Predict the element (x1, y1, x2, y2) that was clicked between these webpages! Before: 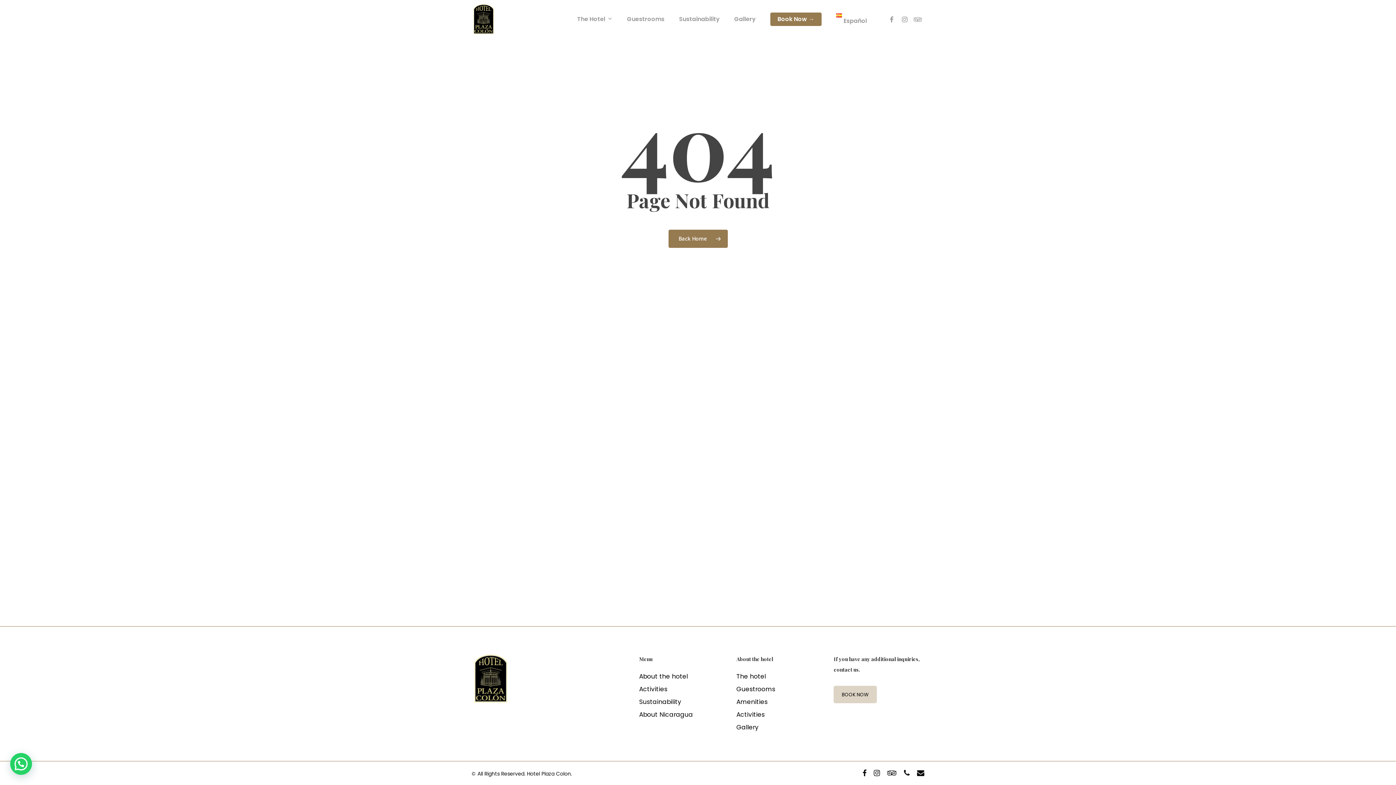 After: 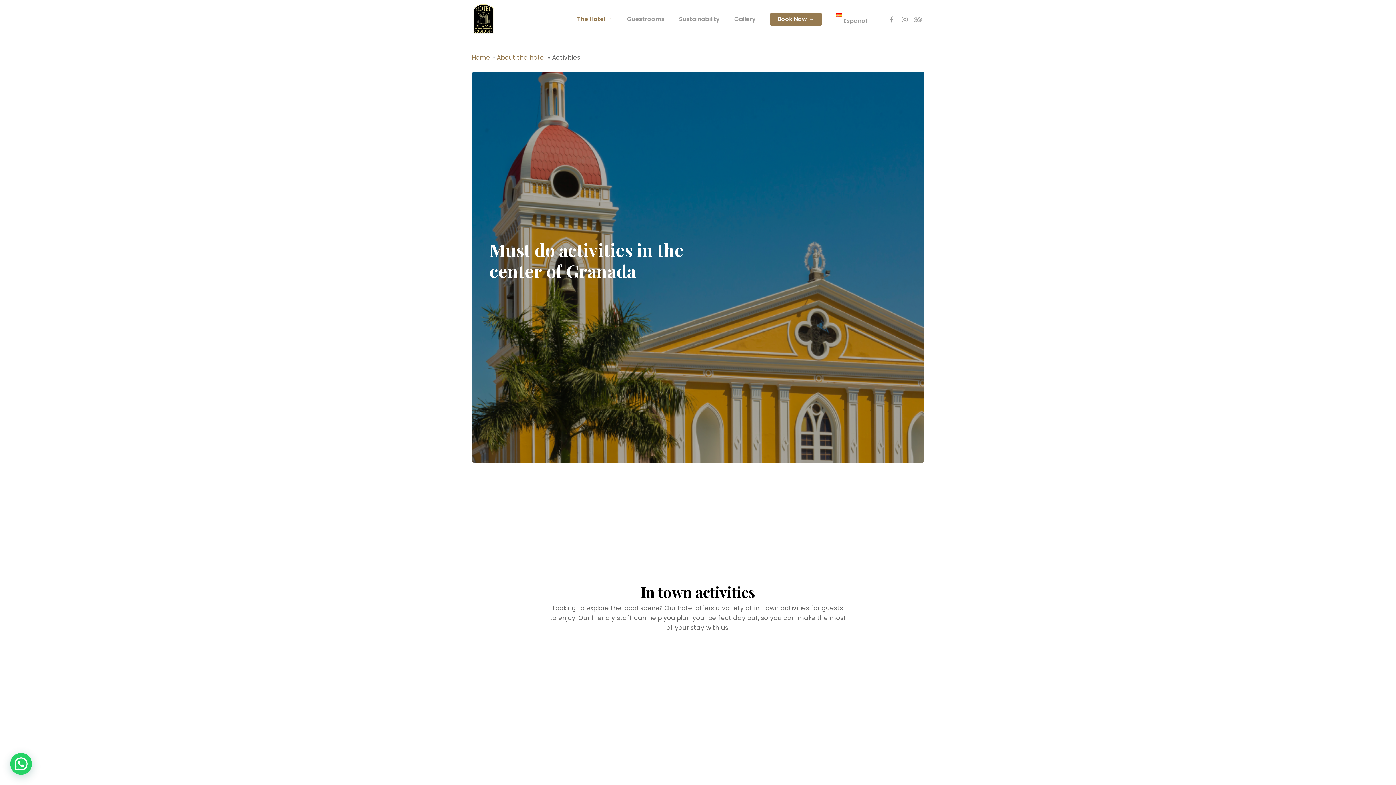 Action: bbox: (639, 684, 727, 694) label: Activities